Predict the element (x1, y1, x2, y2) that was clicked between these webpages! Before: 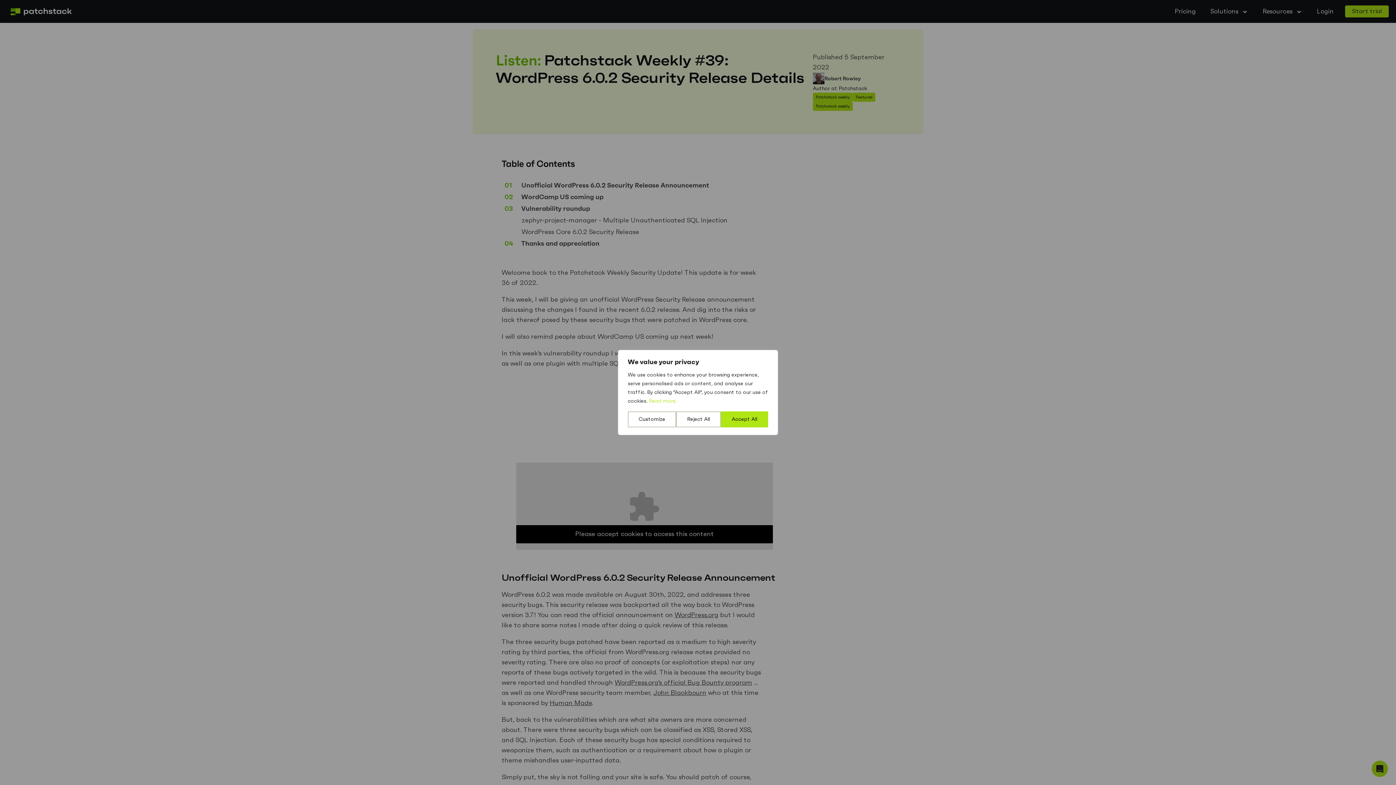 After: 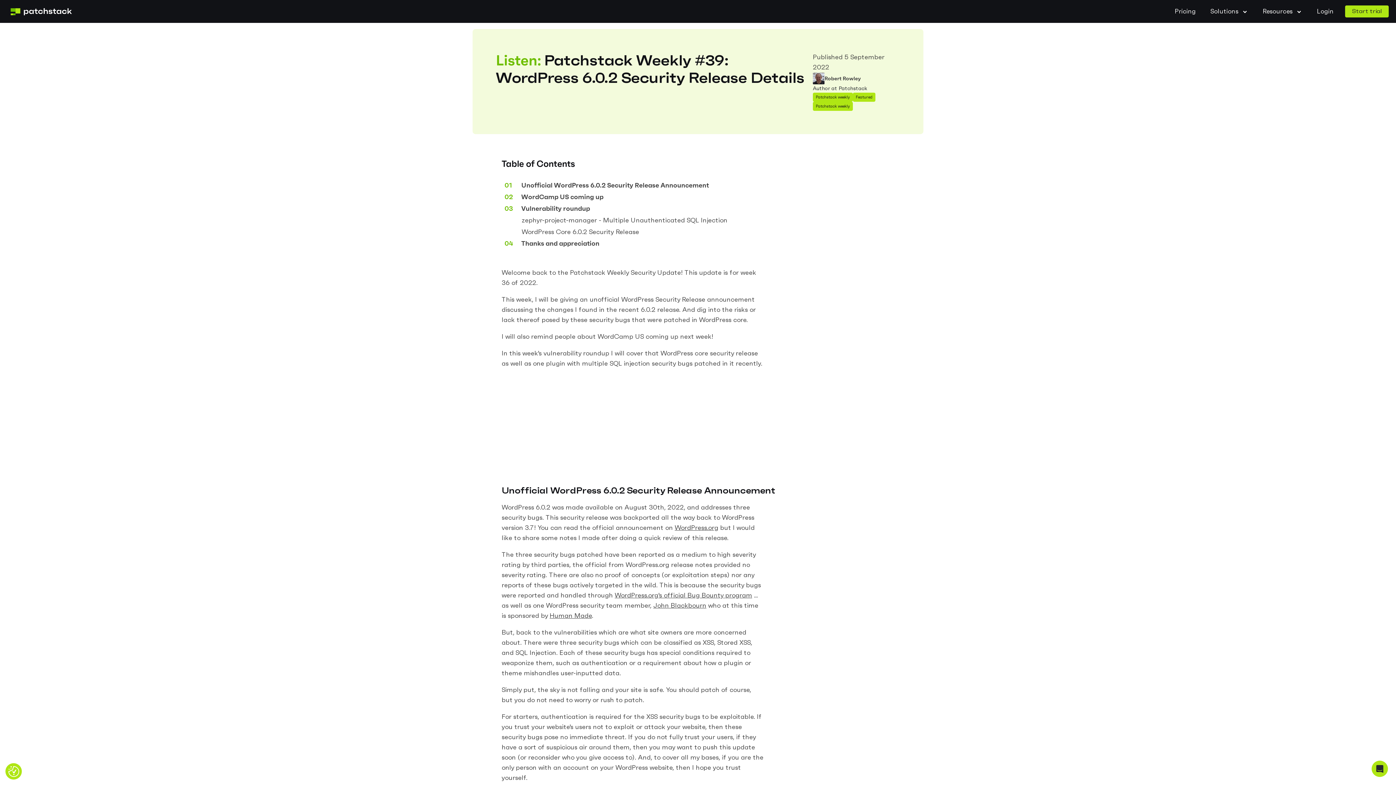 Action: label: Accept All bbox: (721, 411, 768, 427)